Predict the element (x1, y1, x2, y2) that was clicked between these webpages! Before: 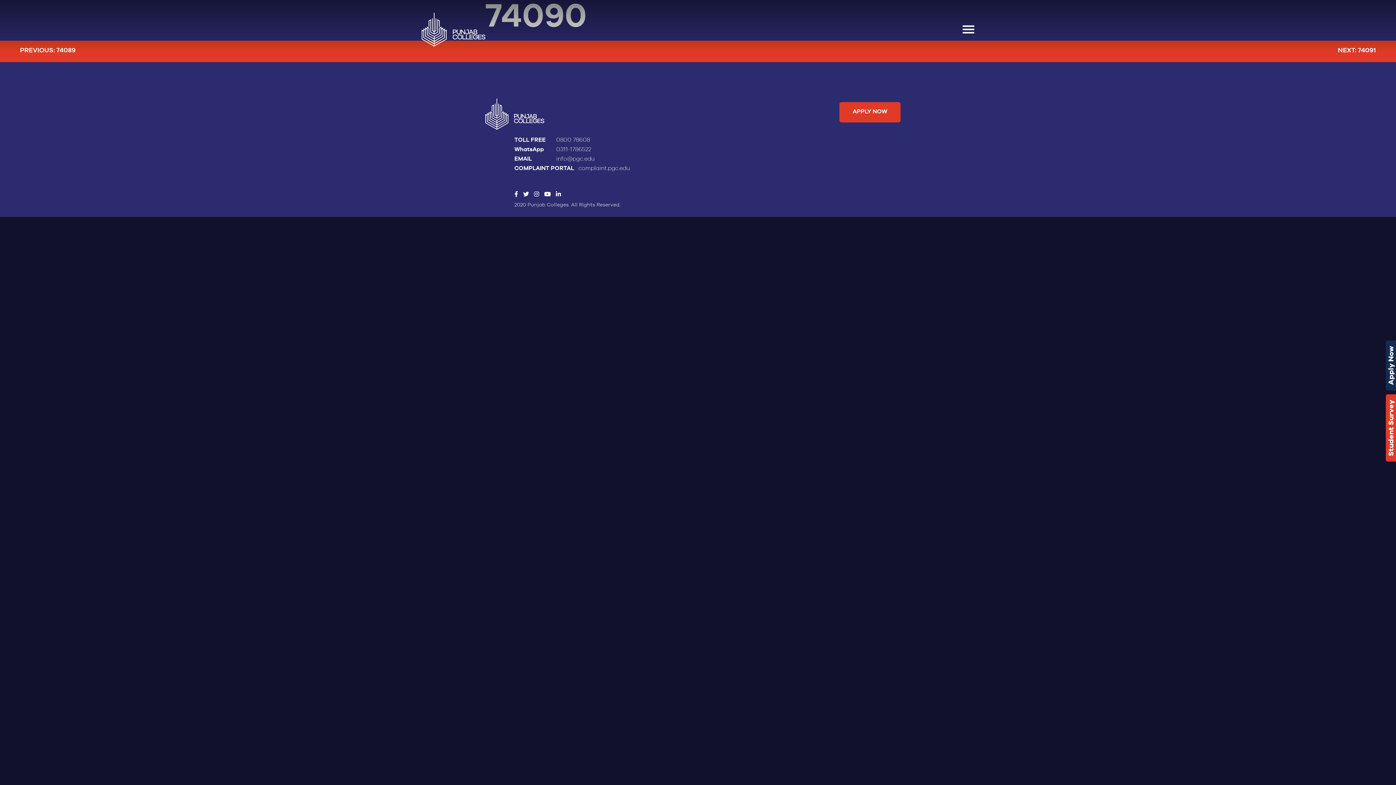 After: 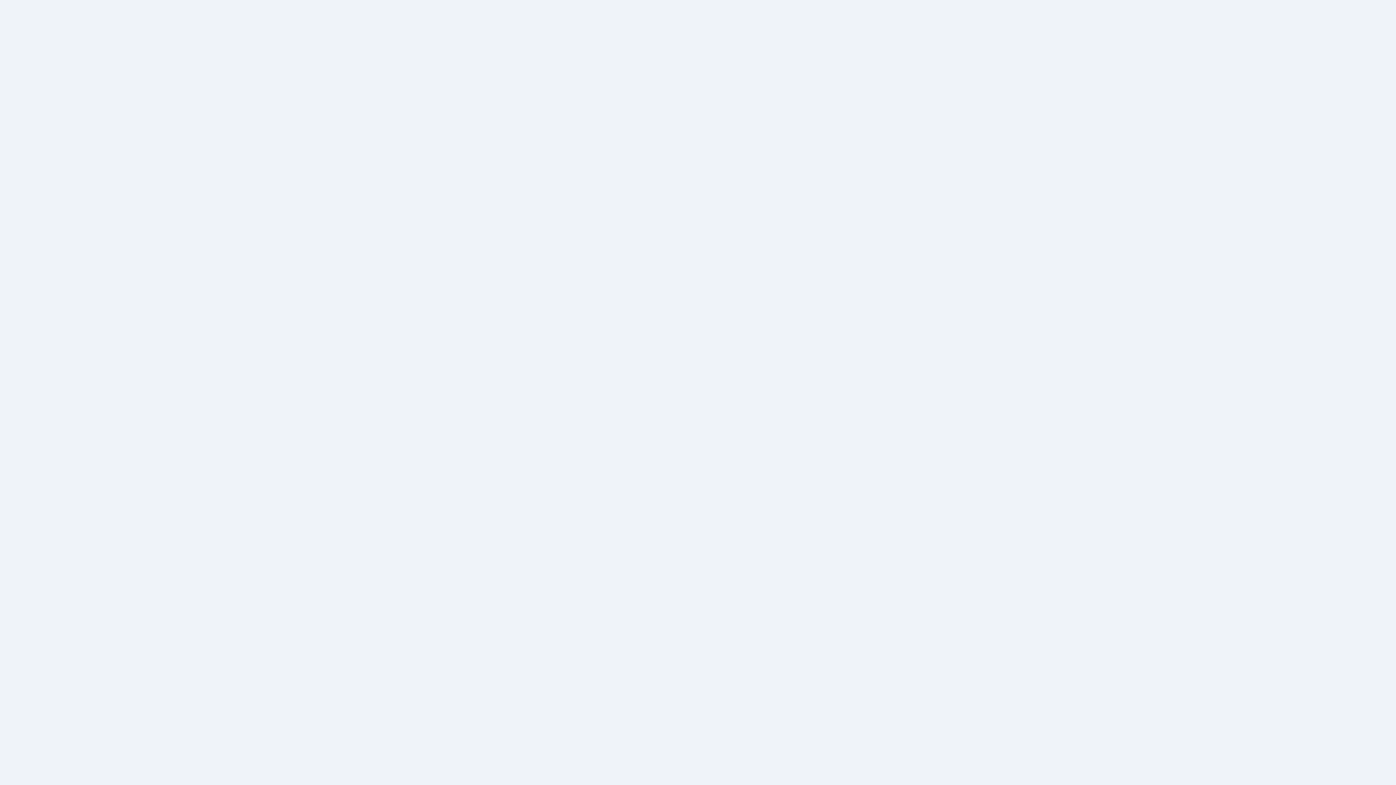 Action: label: APPLY NOW bbox: (839, 102, 900, 122)